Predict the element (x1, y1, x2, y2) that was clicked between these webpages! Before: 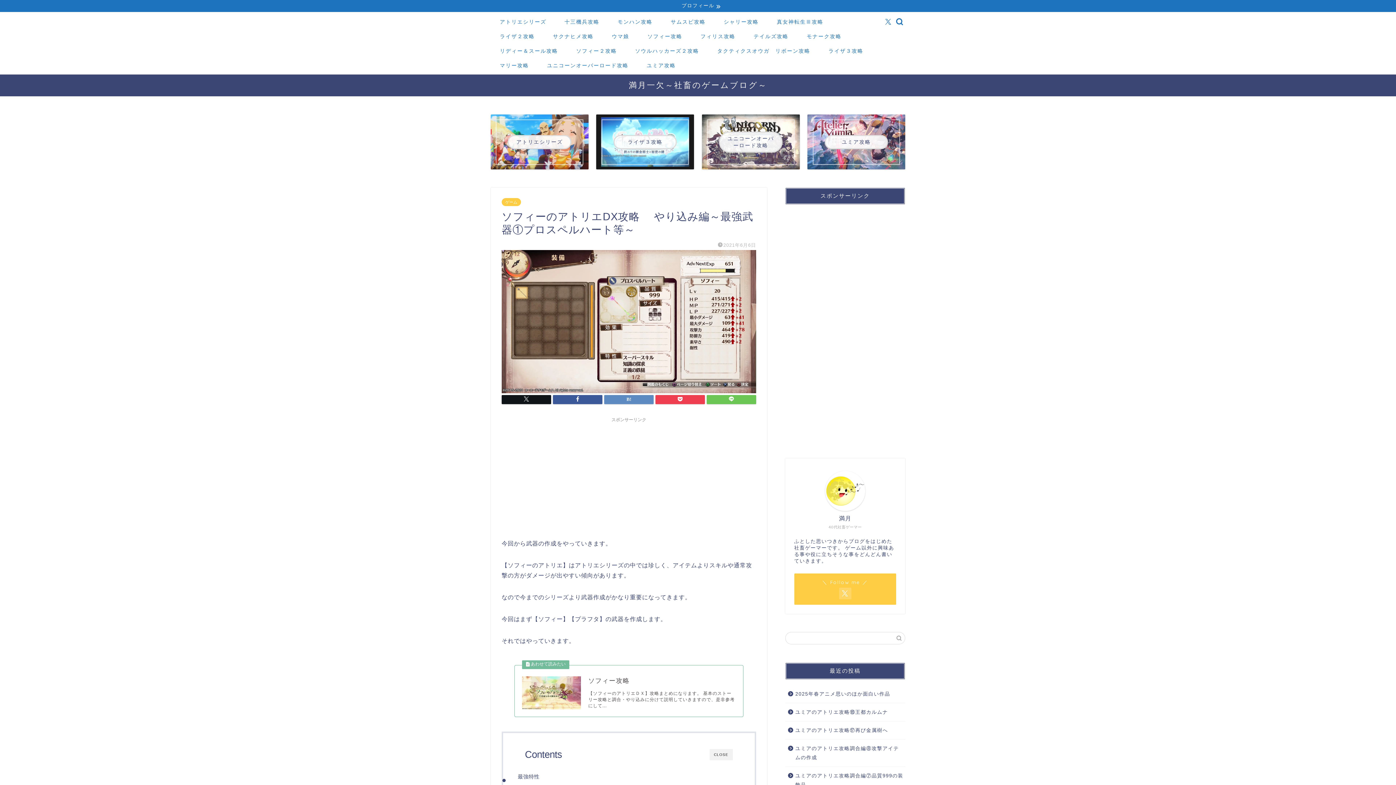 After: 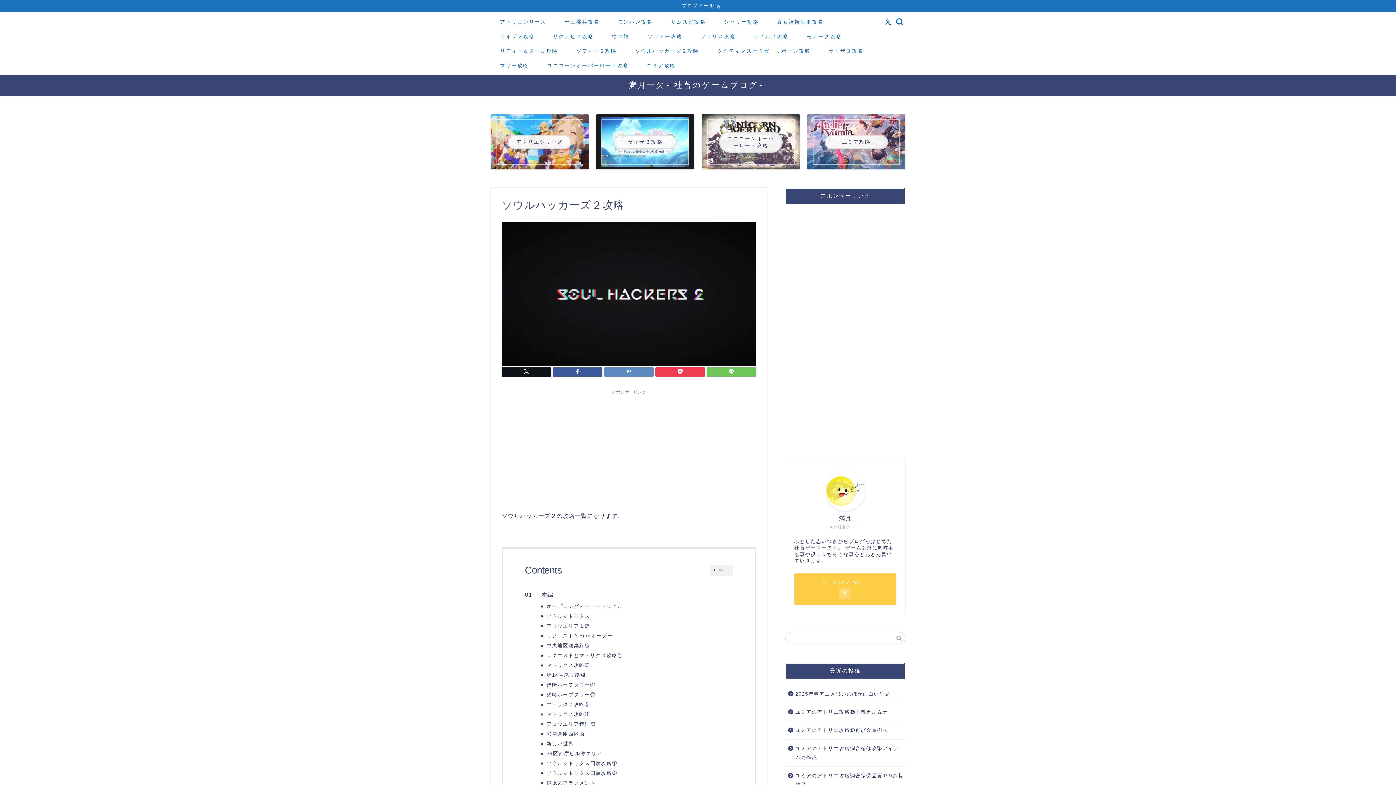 Action: label: ソウルハッカーズ２攻略 bbox: (626, 45, 708, 60)